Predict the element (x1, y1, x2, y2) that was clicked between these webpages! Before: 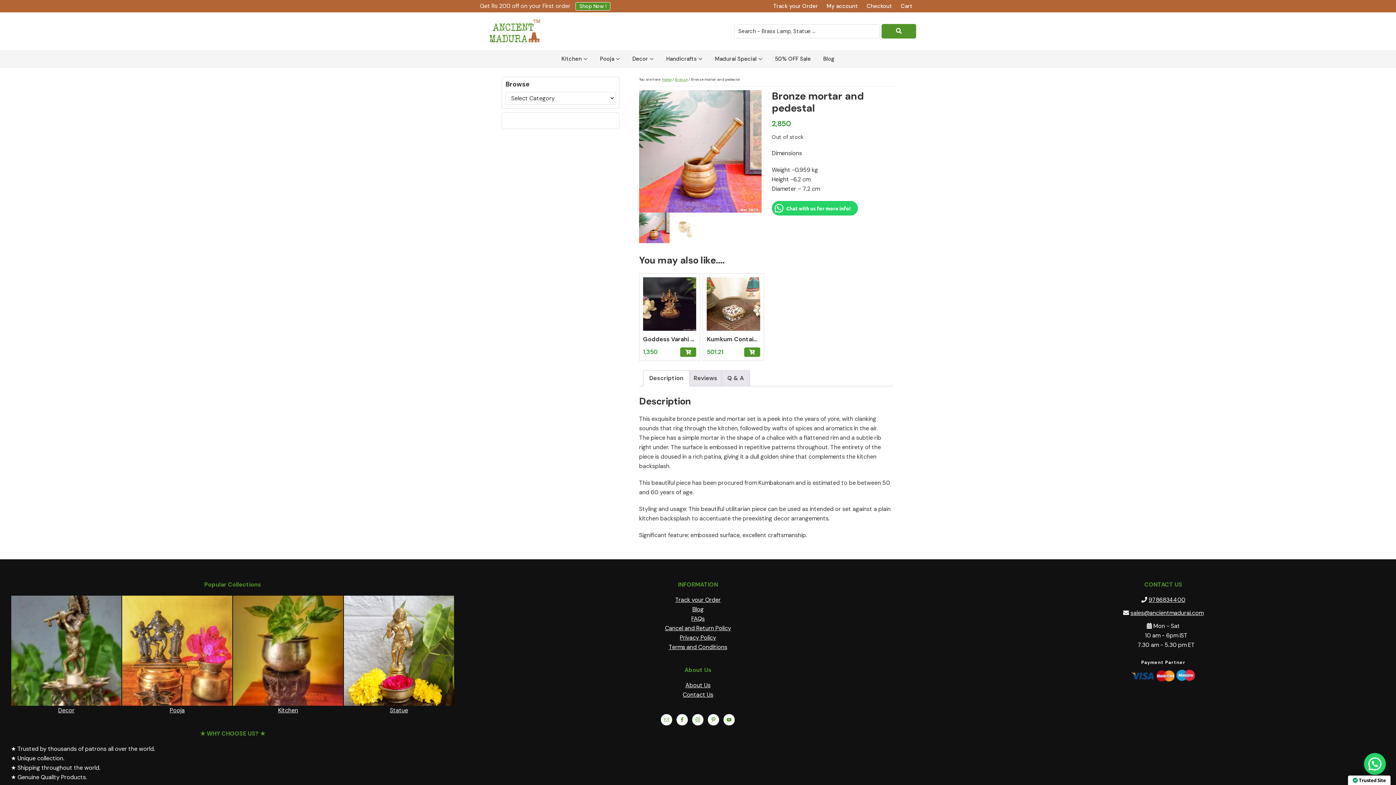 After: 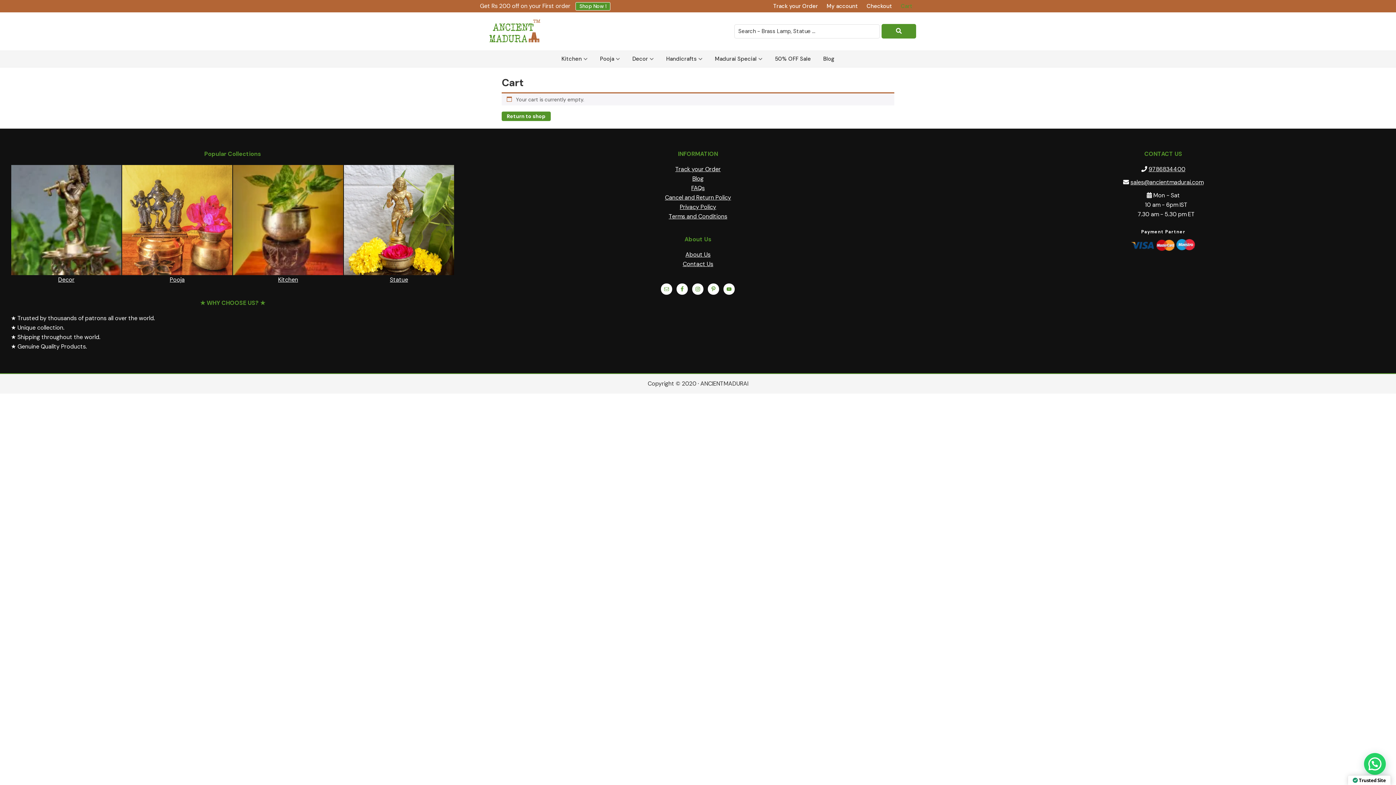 Action: label: Checkout bbox: (866, 2, 892, 10)